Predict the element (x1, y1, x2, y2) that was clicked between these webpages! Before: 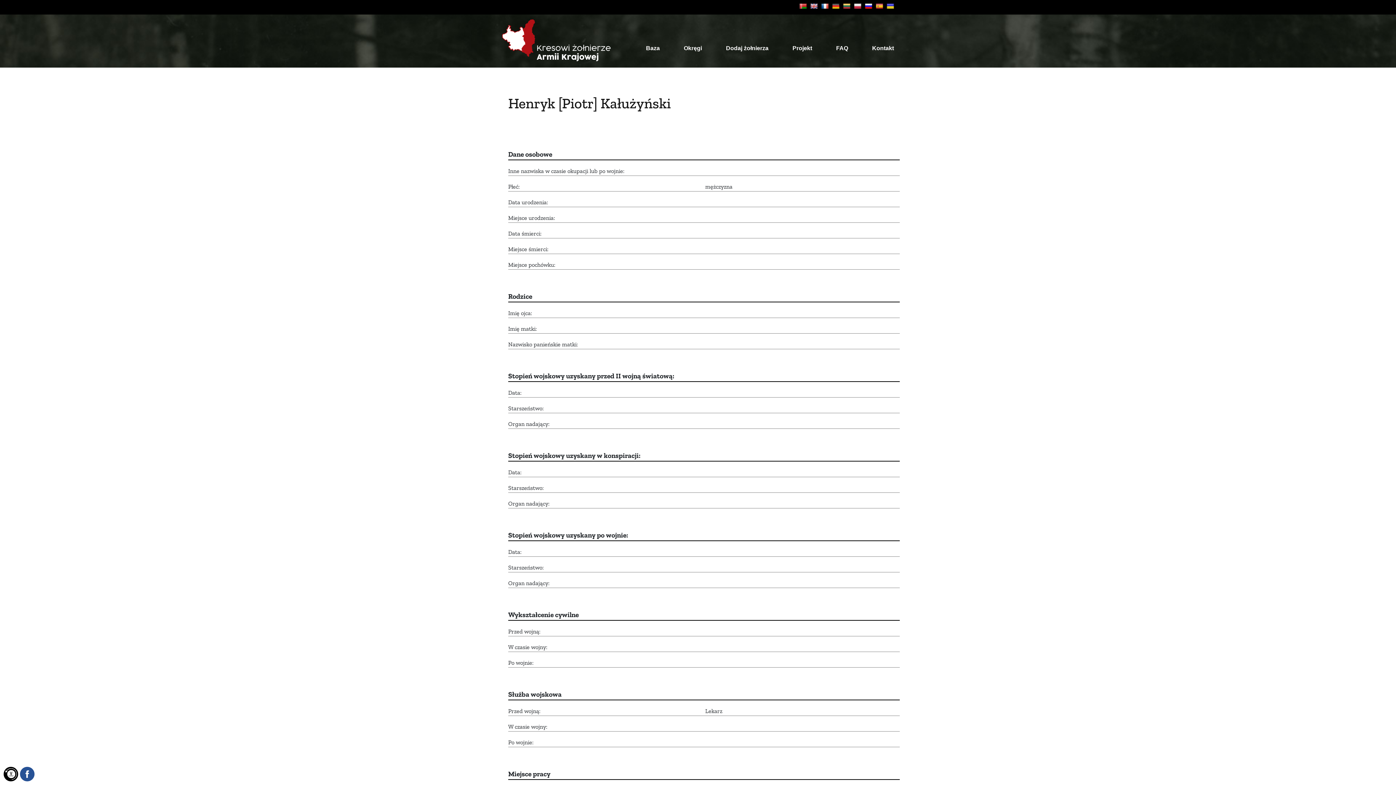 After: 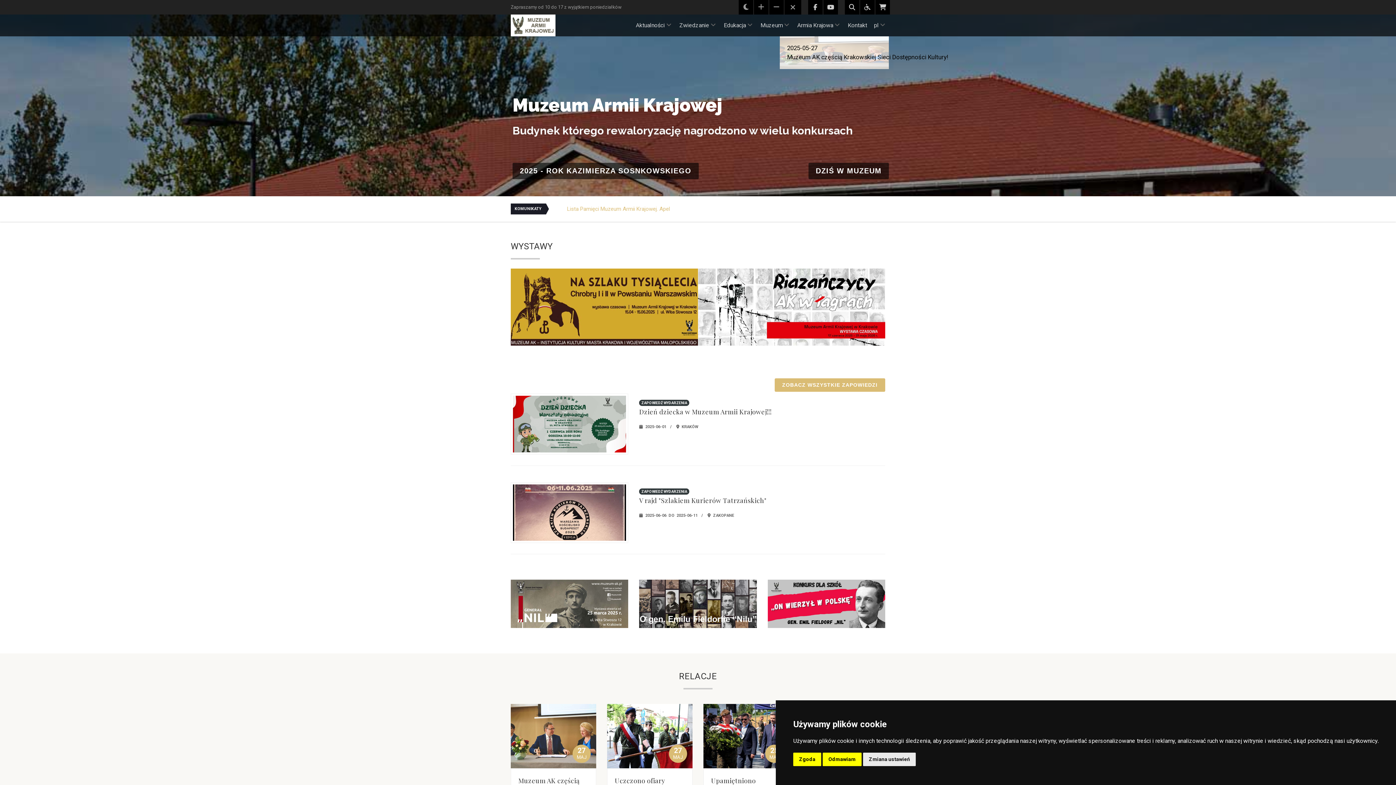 Action: bbox: (3, 767, 18, 781)